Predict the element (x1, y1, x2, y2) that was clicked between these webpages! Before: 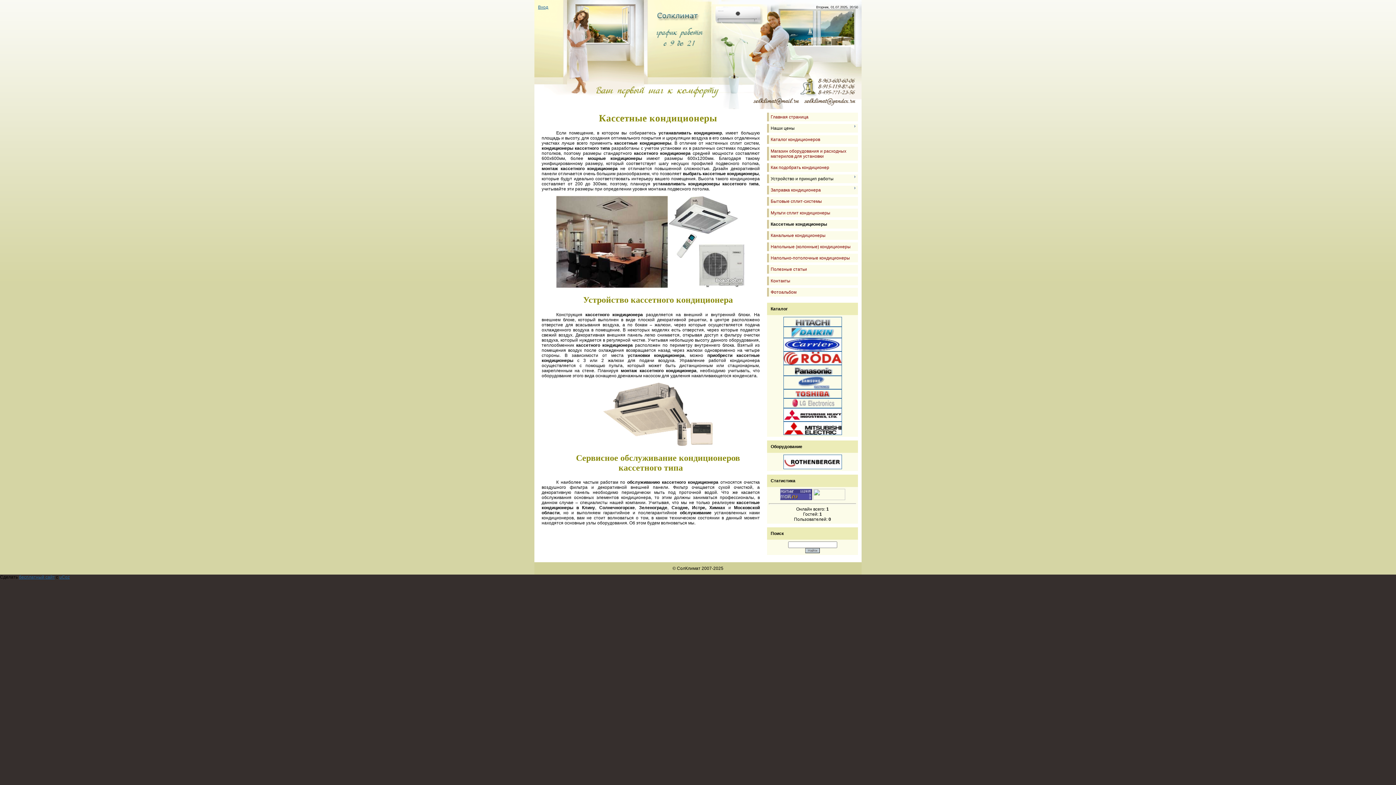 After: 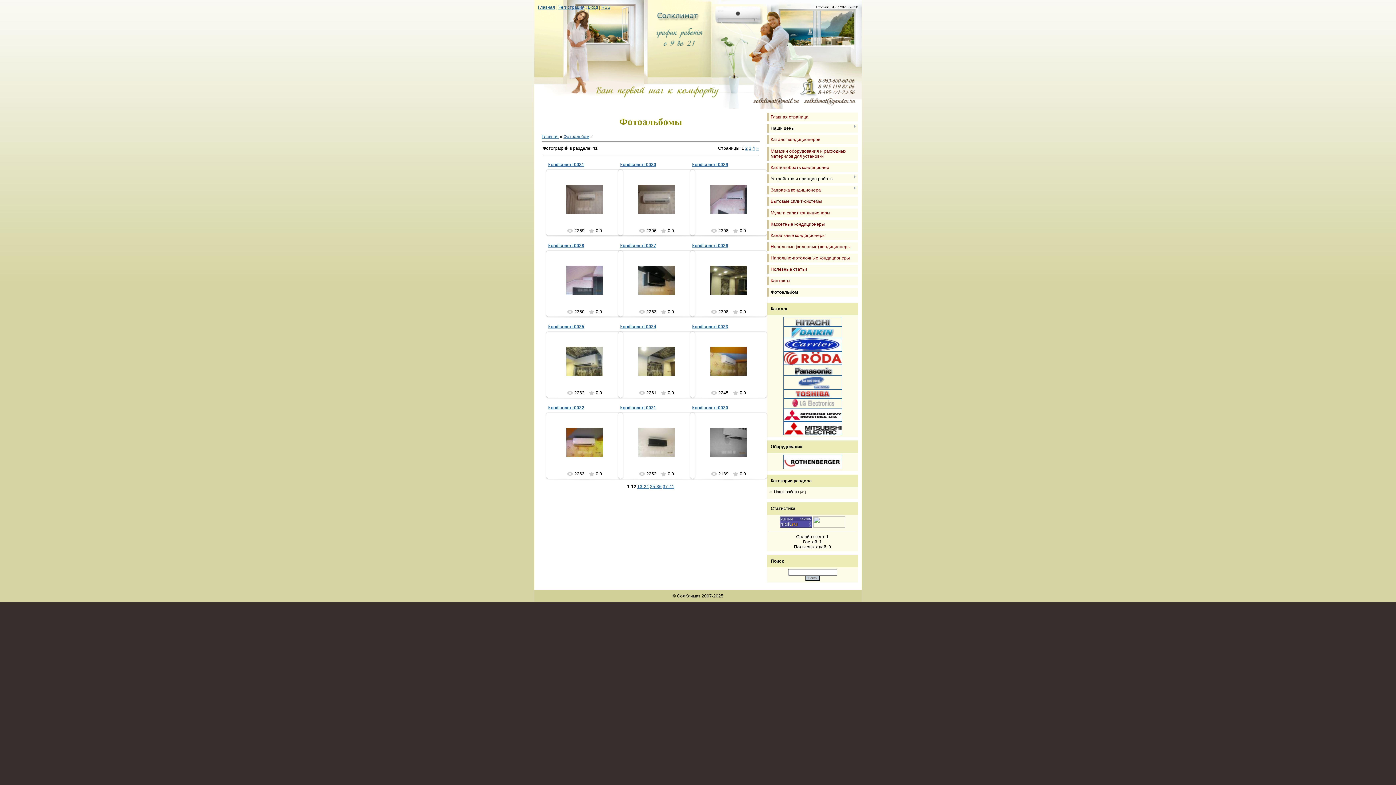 Action: bbox: (770, 289, 796, 294) label: Фотоальбом